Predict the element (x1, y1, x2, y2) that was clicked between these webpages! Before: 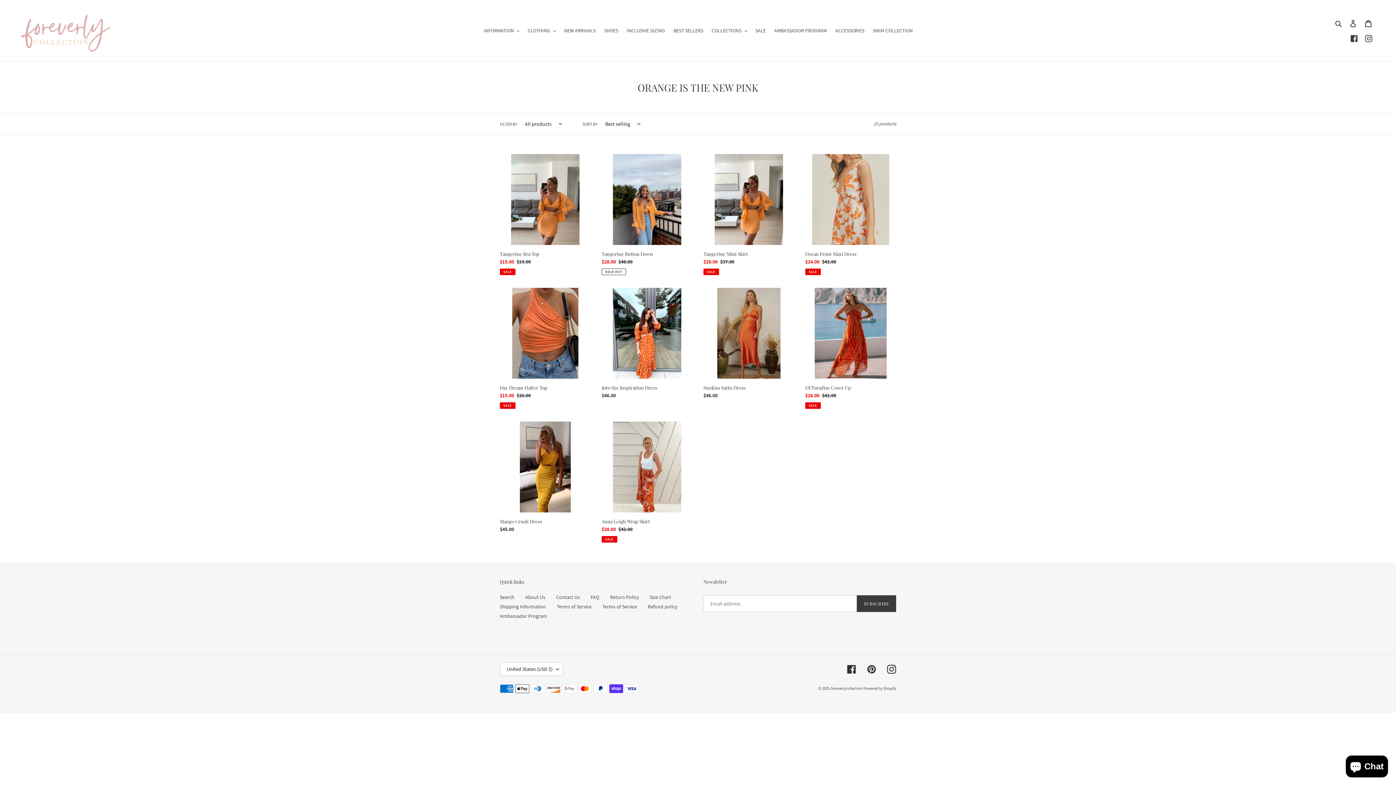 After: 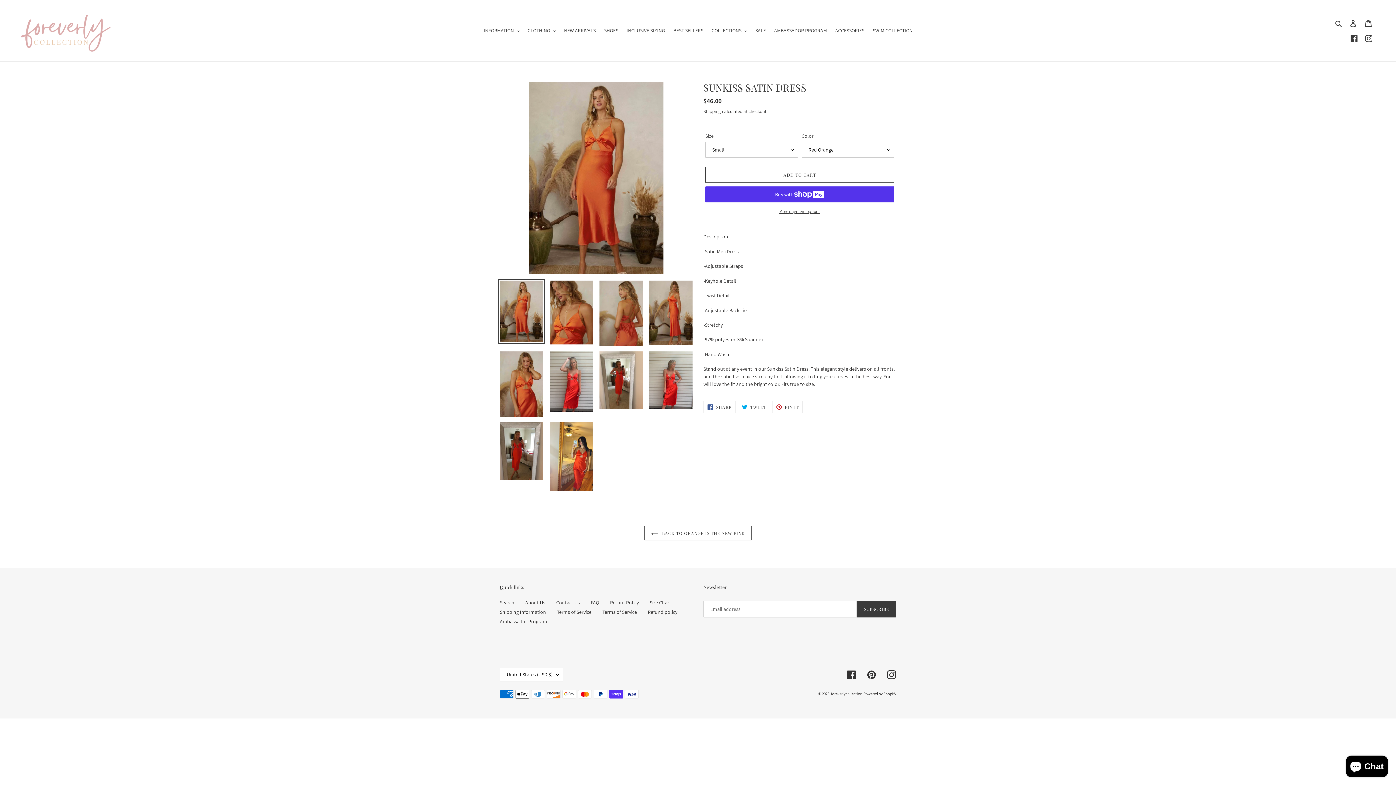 Action: bbox: (703, 288, 794, 402) label: Sunkiss Satin Dress